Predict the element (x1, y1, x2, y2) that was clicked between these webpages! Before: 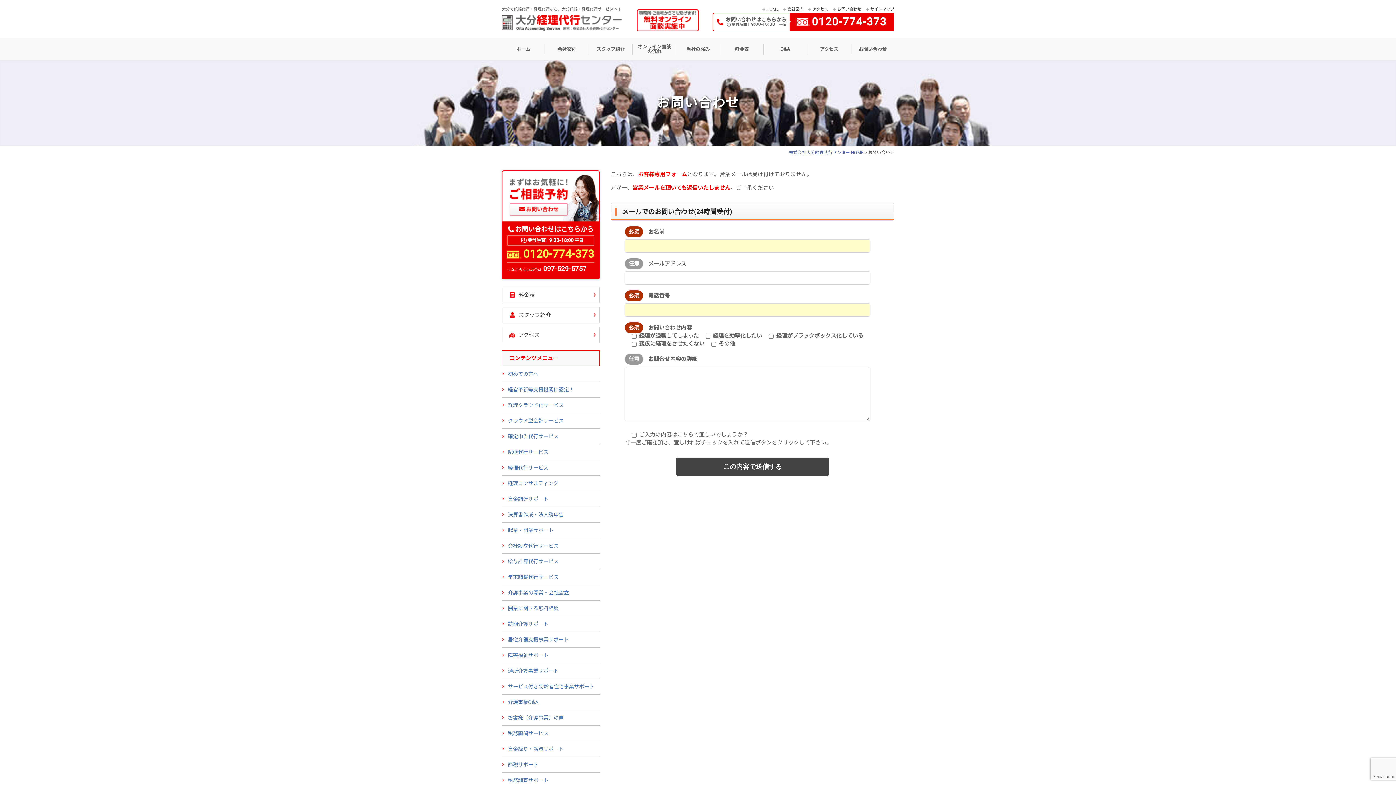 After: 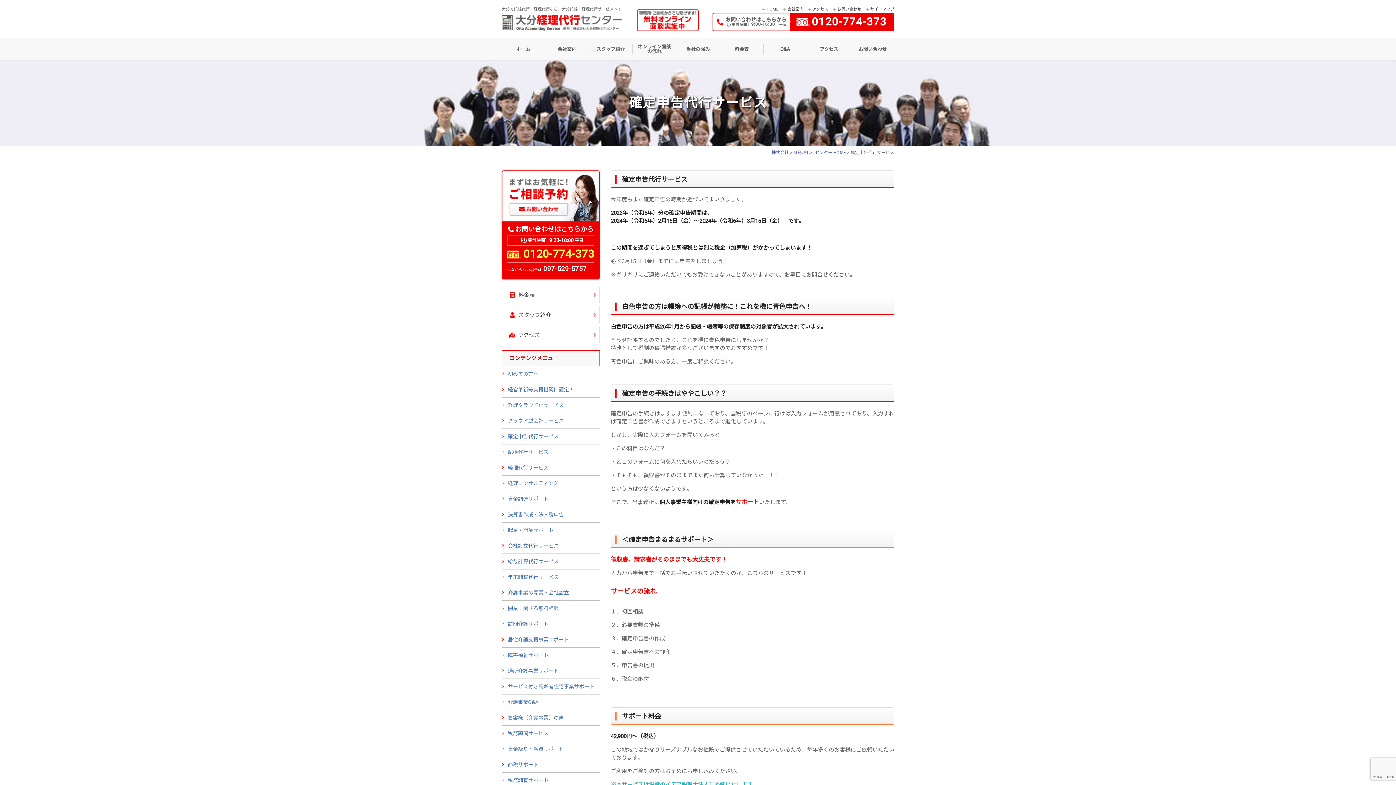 Action: label: 確定申告代行サービス bbox: (501, 429, 600, 444)